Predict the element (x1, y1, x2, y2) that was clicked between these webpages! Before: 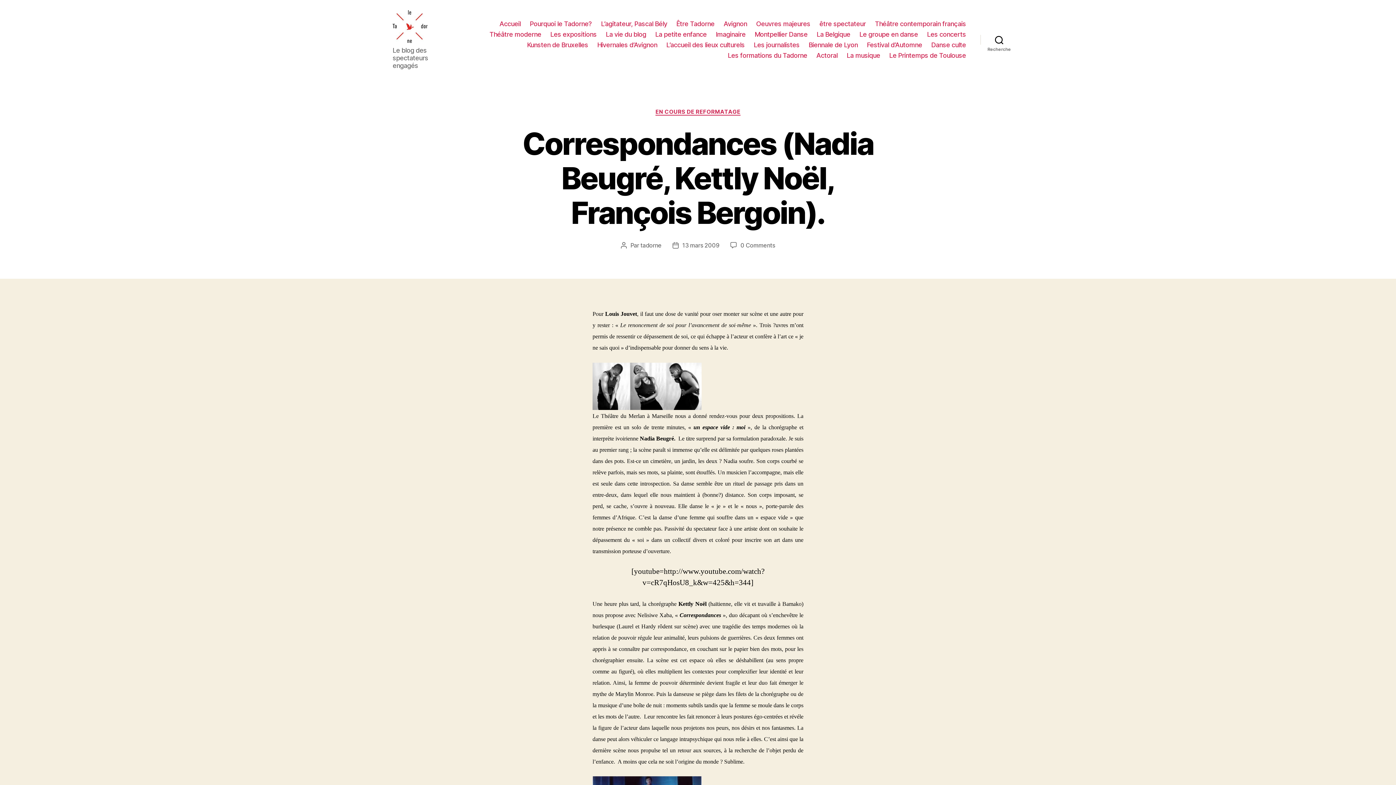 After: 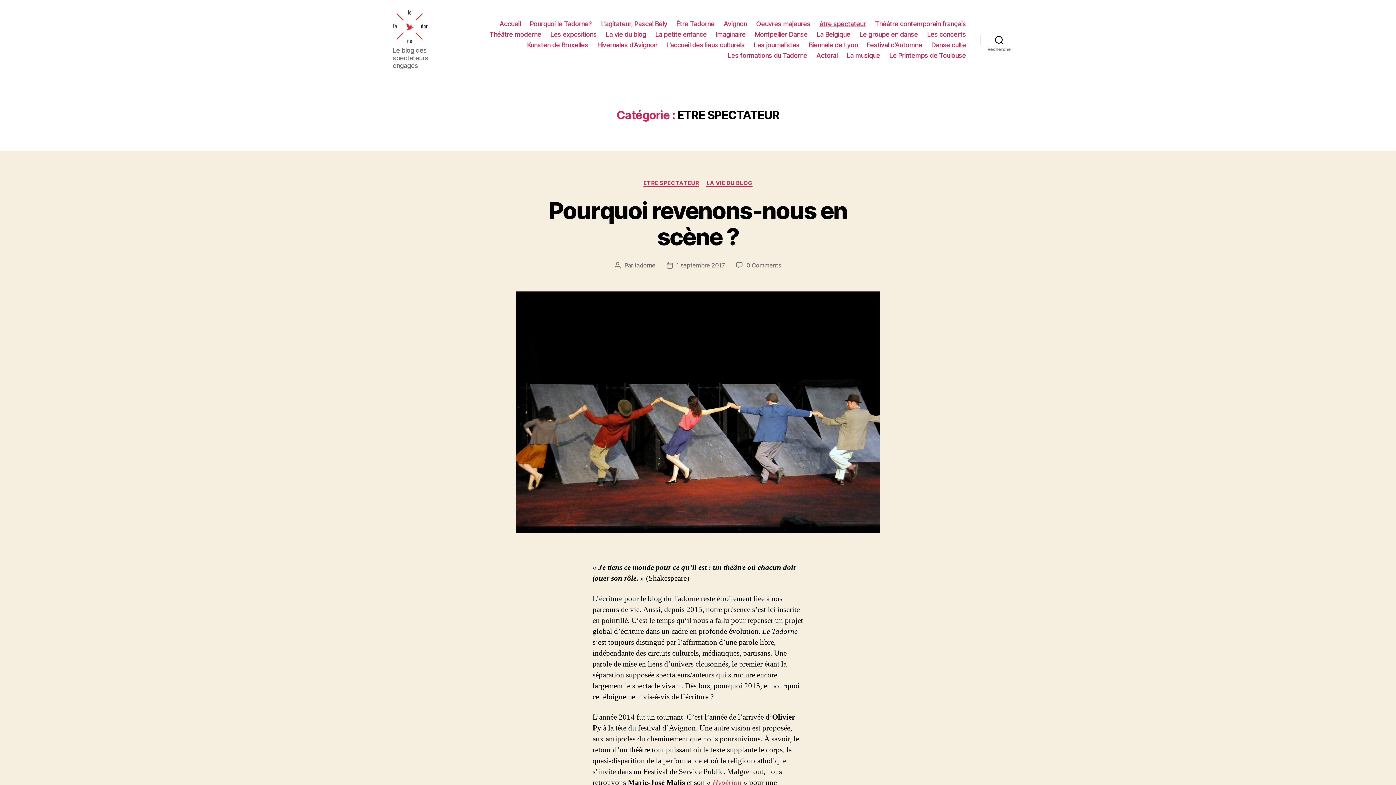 Action: bbox: (819, 20, 865, 27) label: être spectateur